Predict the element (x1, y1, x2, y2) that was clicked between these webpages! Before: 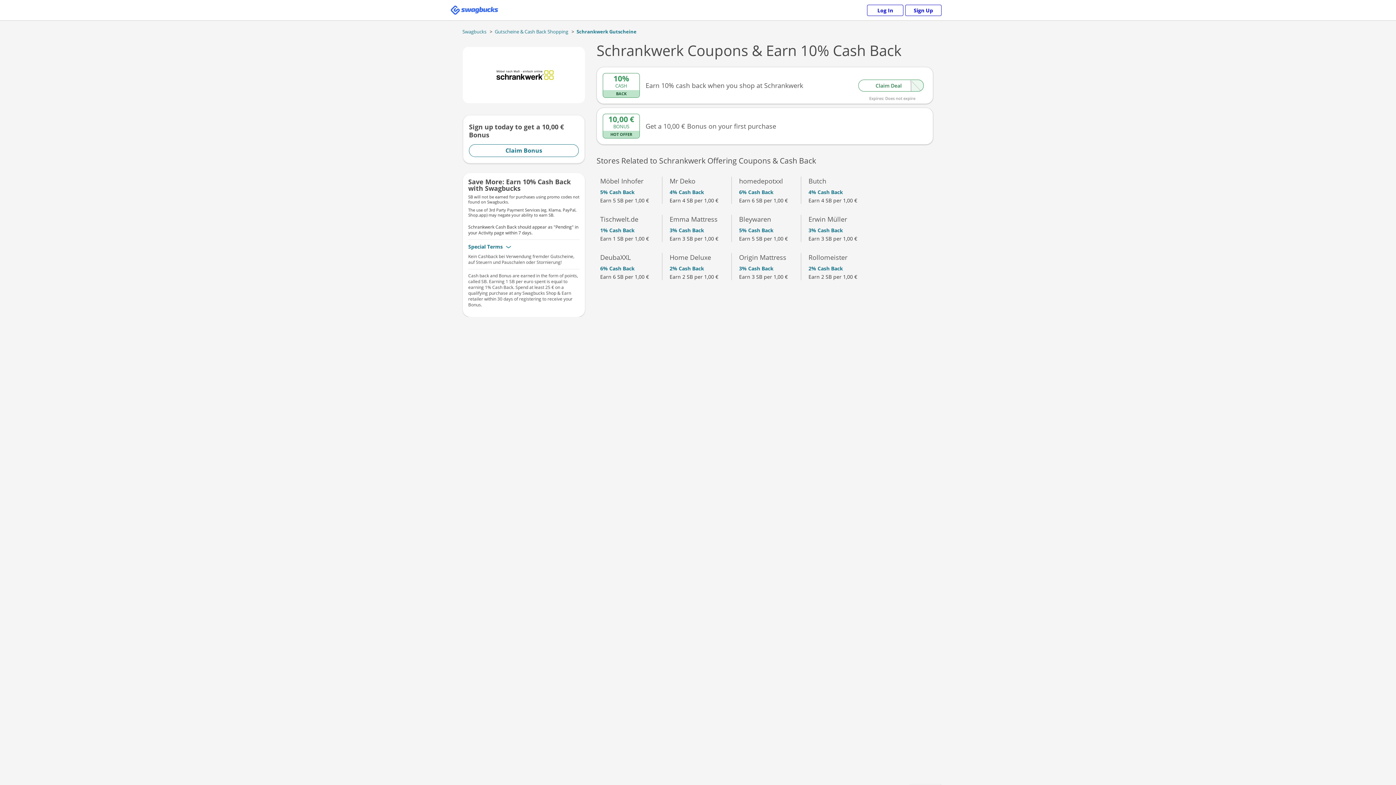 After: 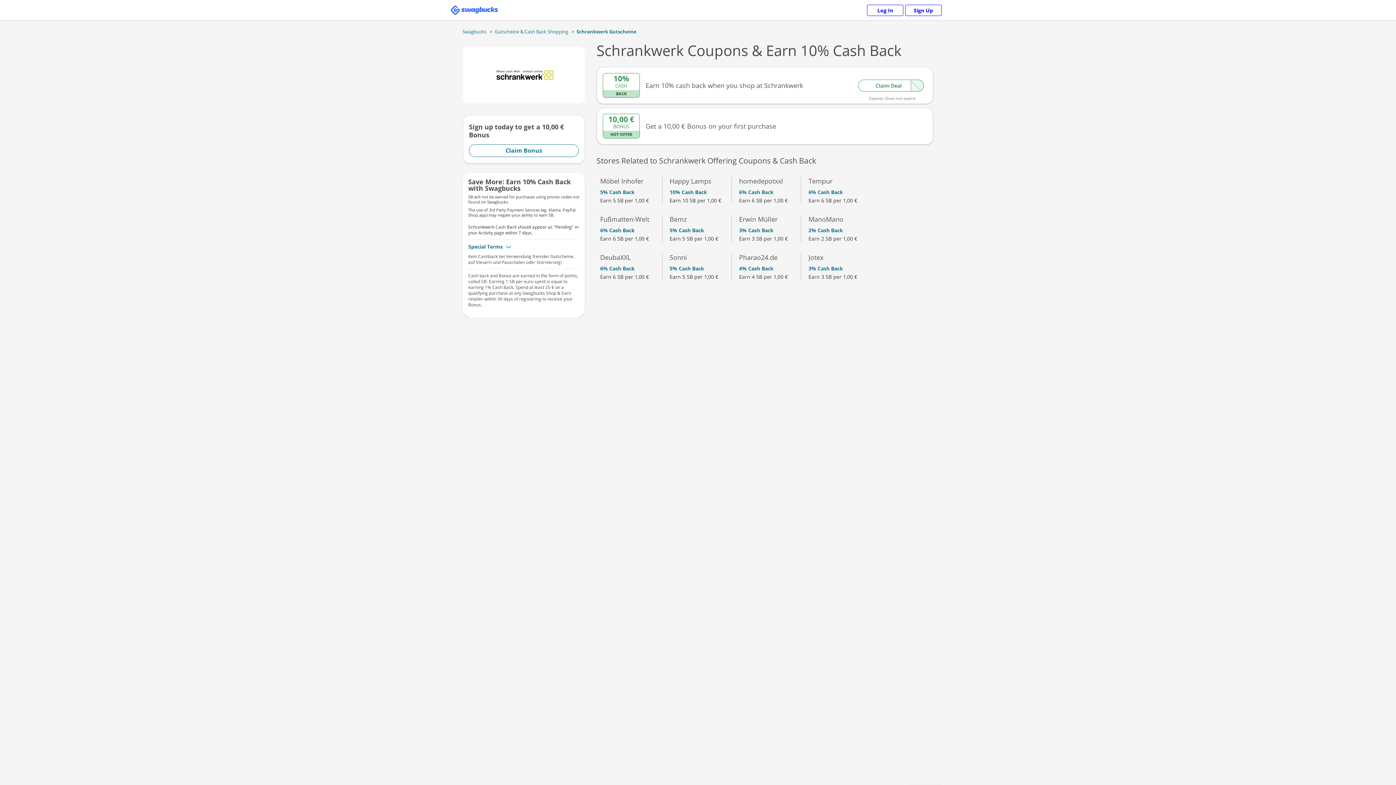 Action: label: Schrankwerk Gutscheine bbox: (576, 23, 638, 40)